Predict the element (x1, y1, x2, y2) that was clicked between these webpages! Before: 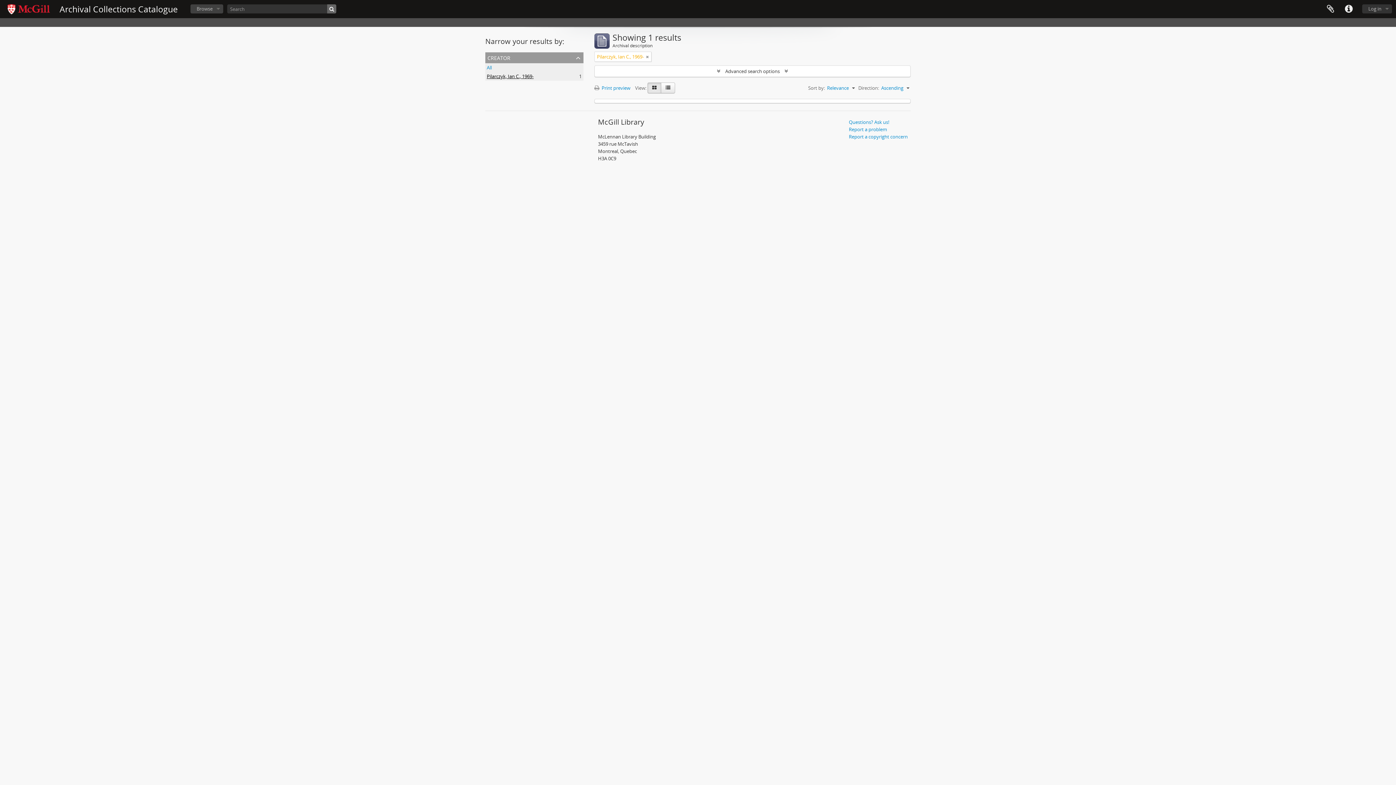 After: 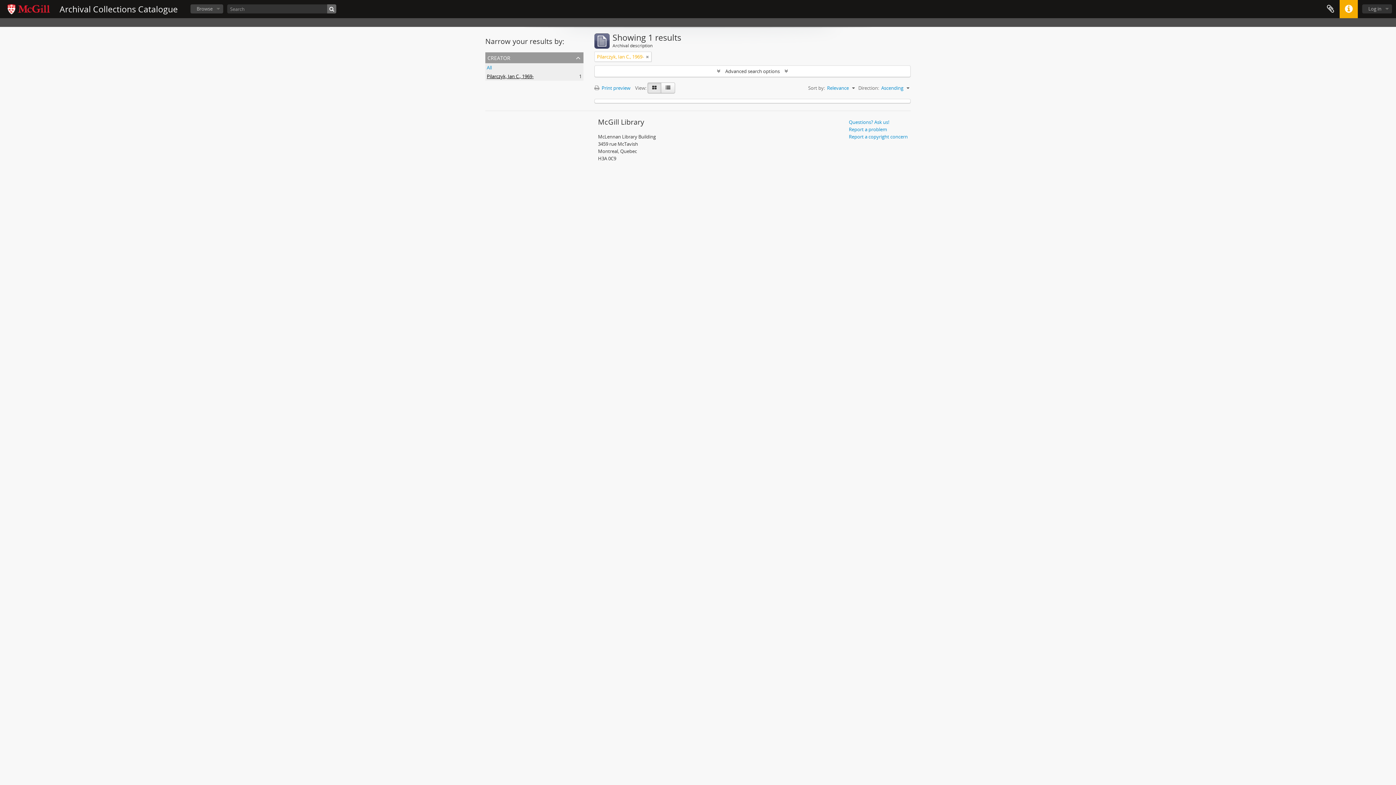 Action: bbox: (1340, 0, 1358, 18) label: Quick links